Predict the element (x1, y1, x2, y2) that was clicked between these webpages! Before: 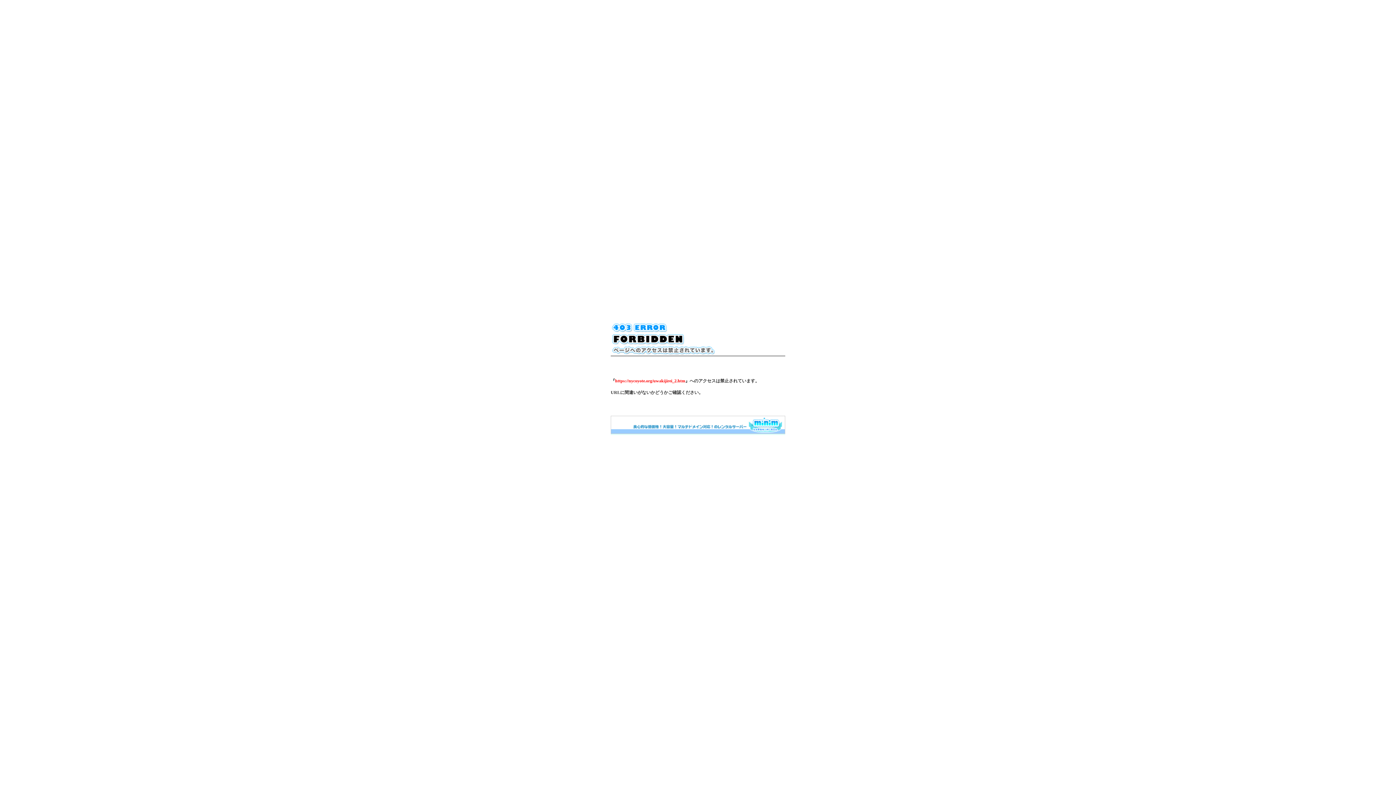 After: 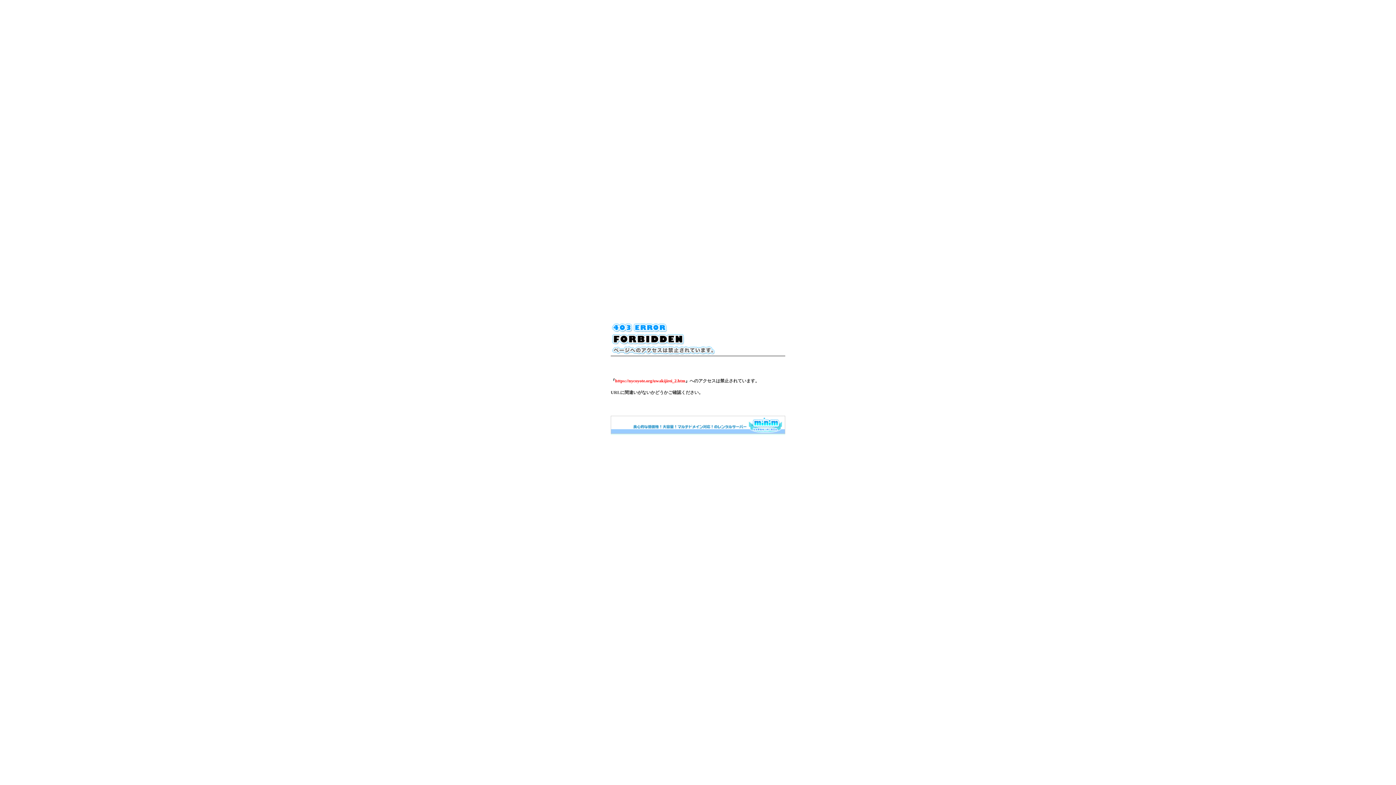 Action: bbox: (610, 430, 785, 435)